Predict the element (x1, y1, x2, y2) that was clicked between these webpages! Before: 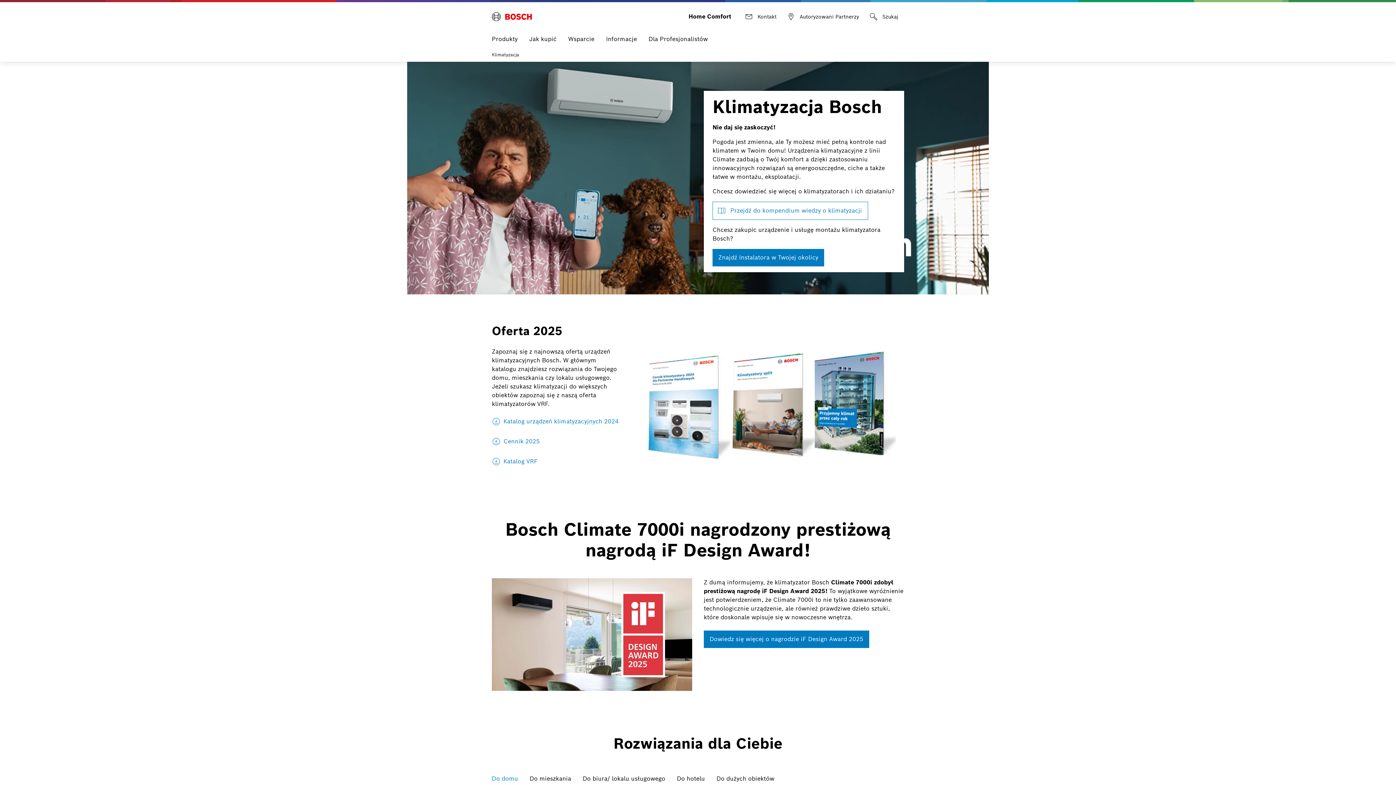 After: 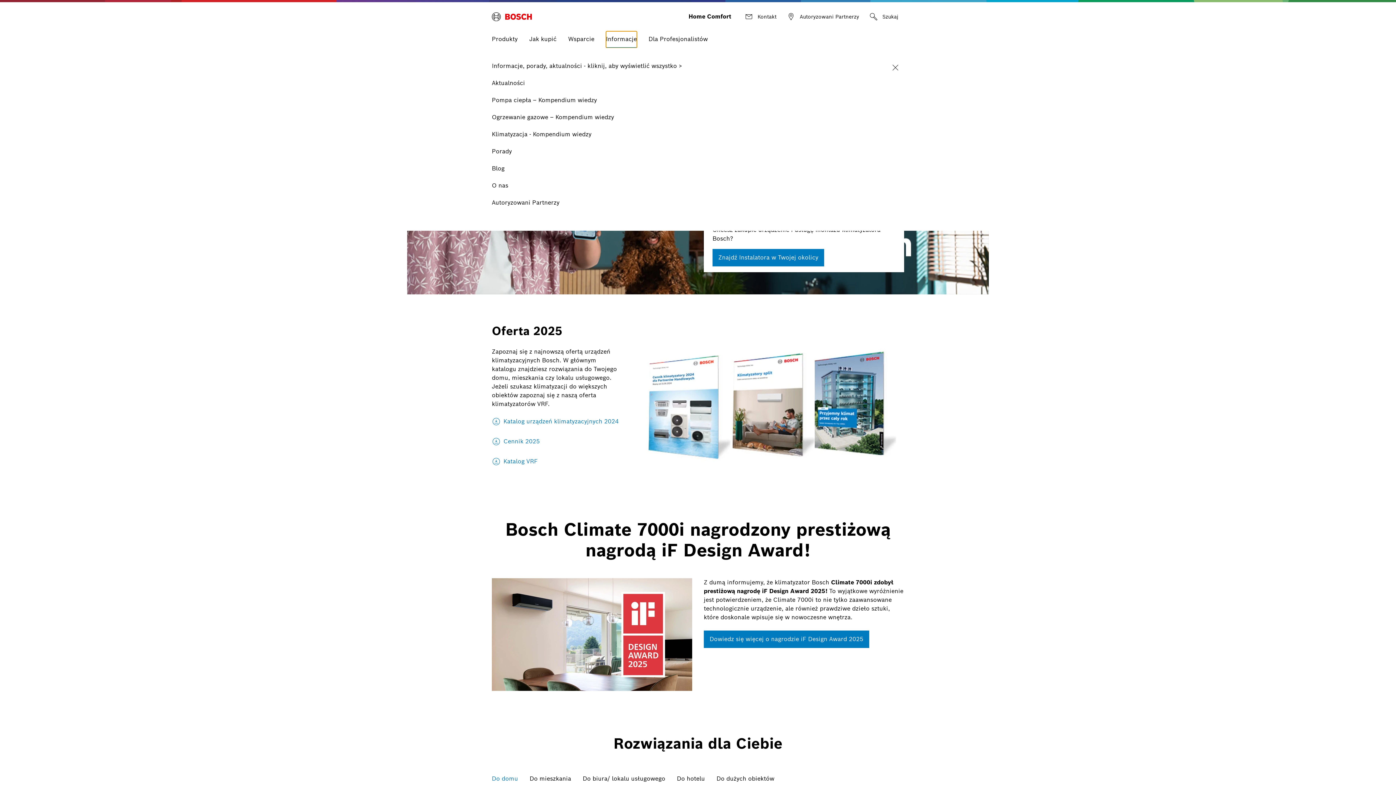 Action: bbox: (606, 31, 637, 48) label: Informacje